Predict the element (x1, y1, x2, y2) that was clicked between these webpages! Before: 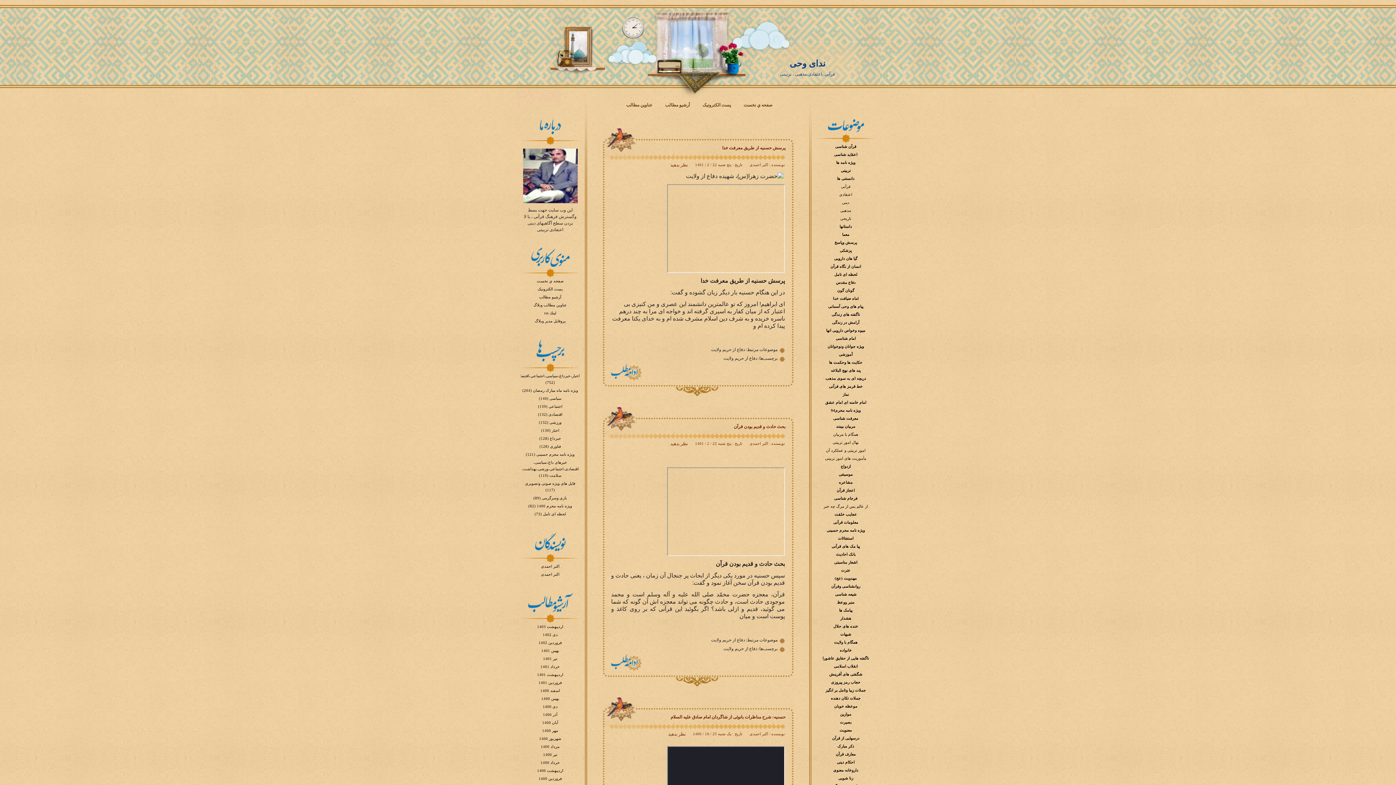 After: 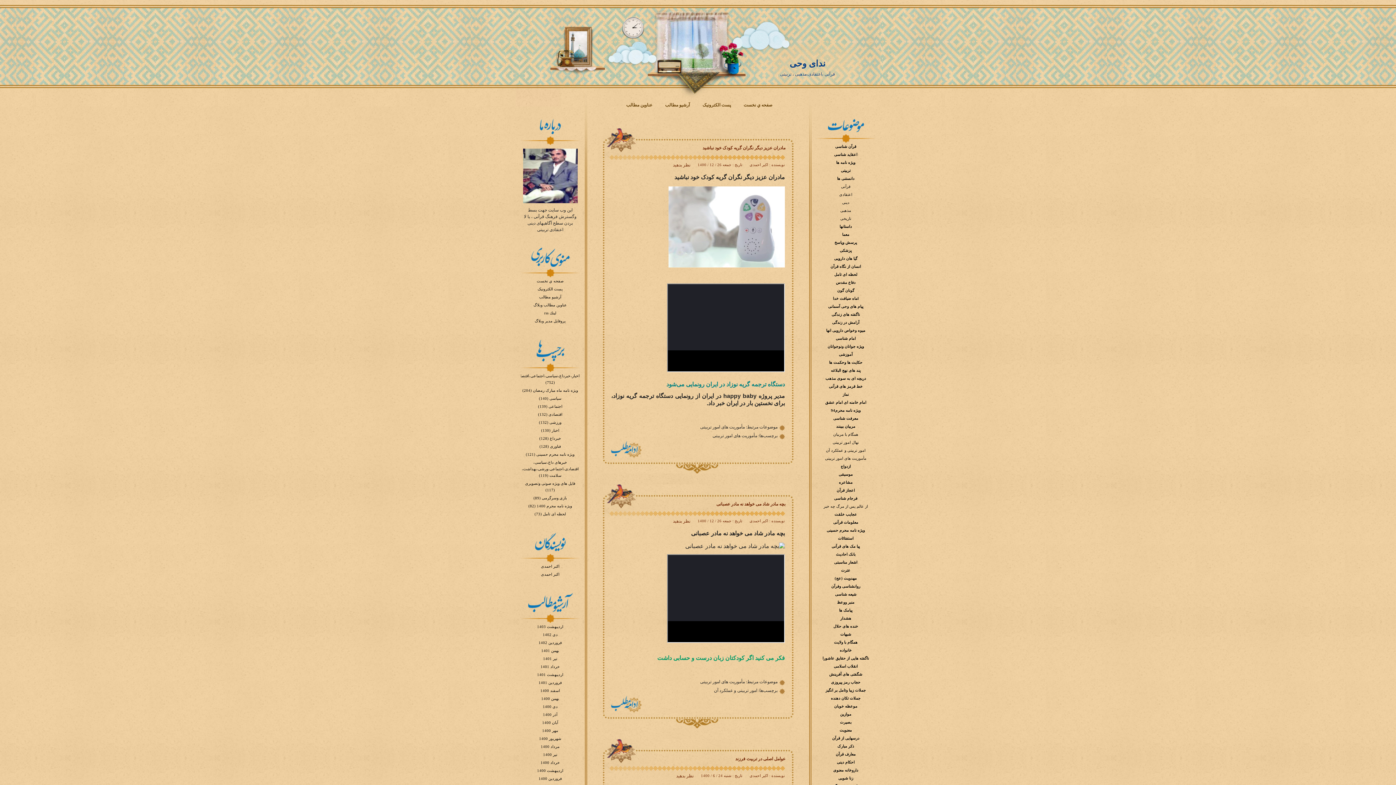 Action: bbox: (825, 456, 866, 460) label: مأموریت های امور تربیتی